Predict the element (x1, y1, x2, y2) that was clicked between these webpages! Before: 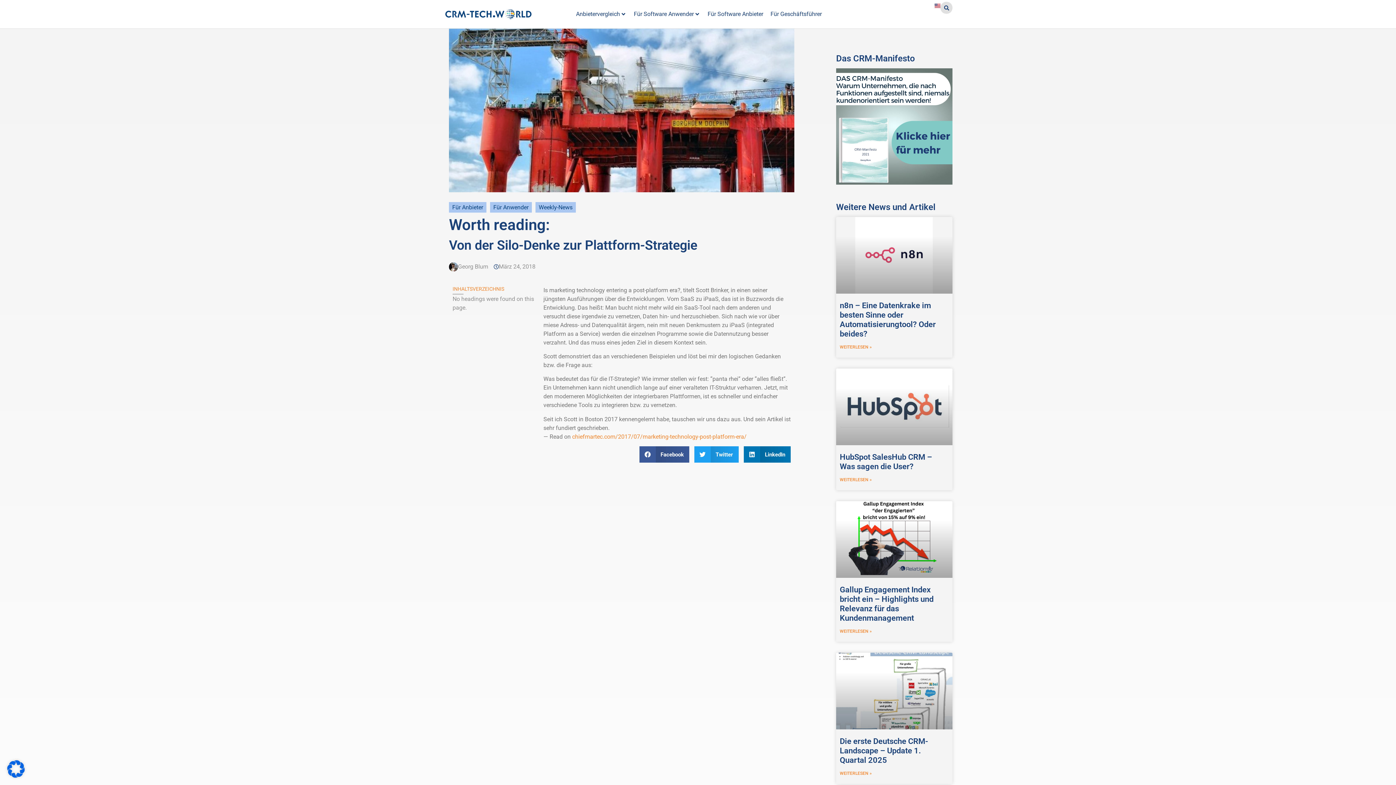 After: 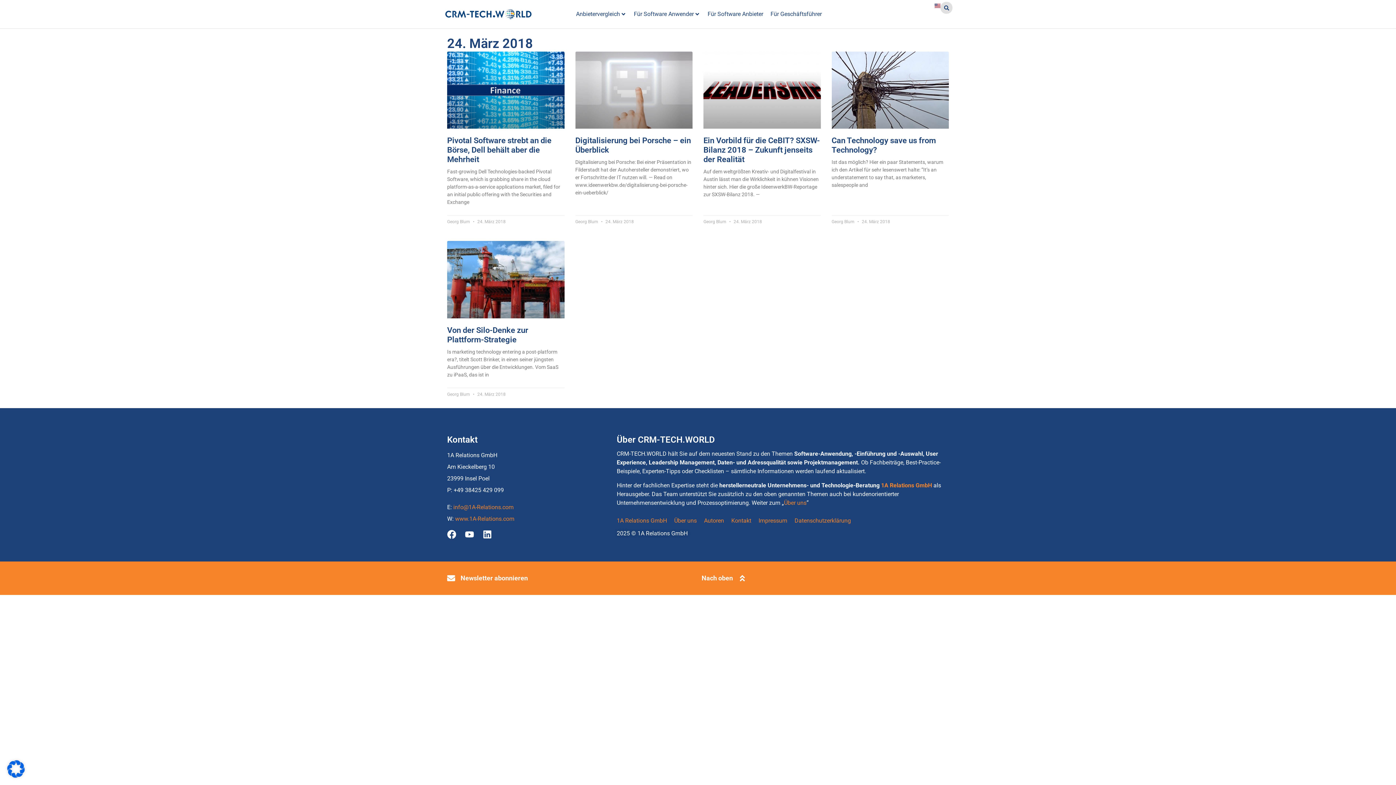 Action: label: März 24, 2018 bbox: (493, 262, 535, 271)